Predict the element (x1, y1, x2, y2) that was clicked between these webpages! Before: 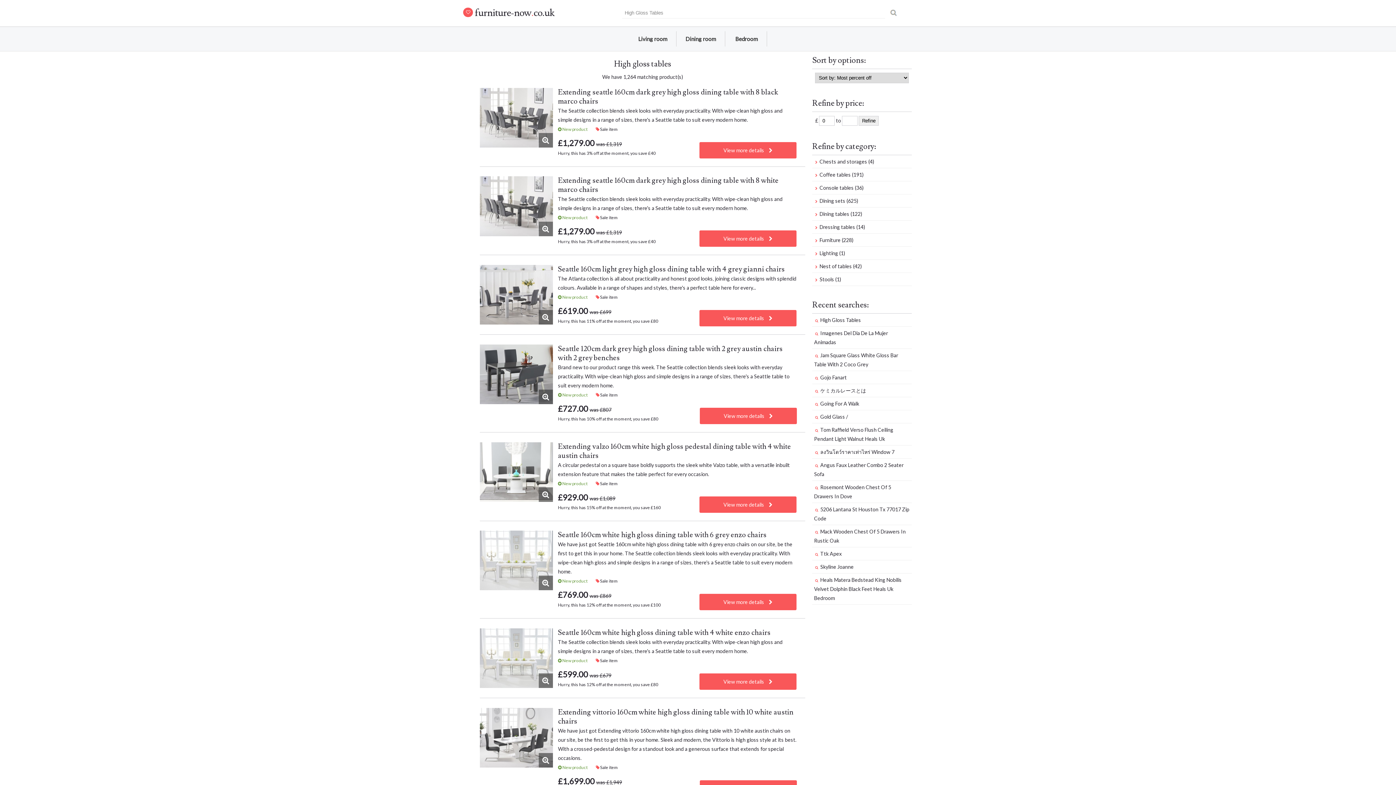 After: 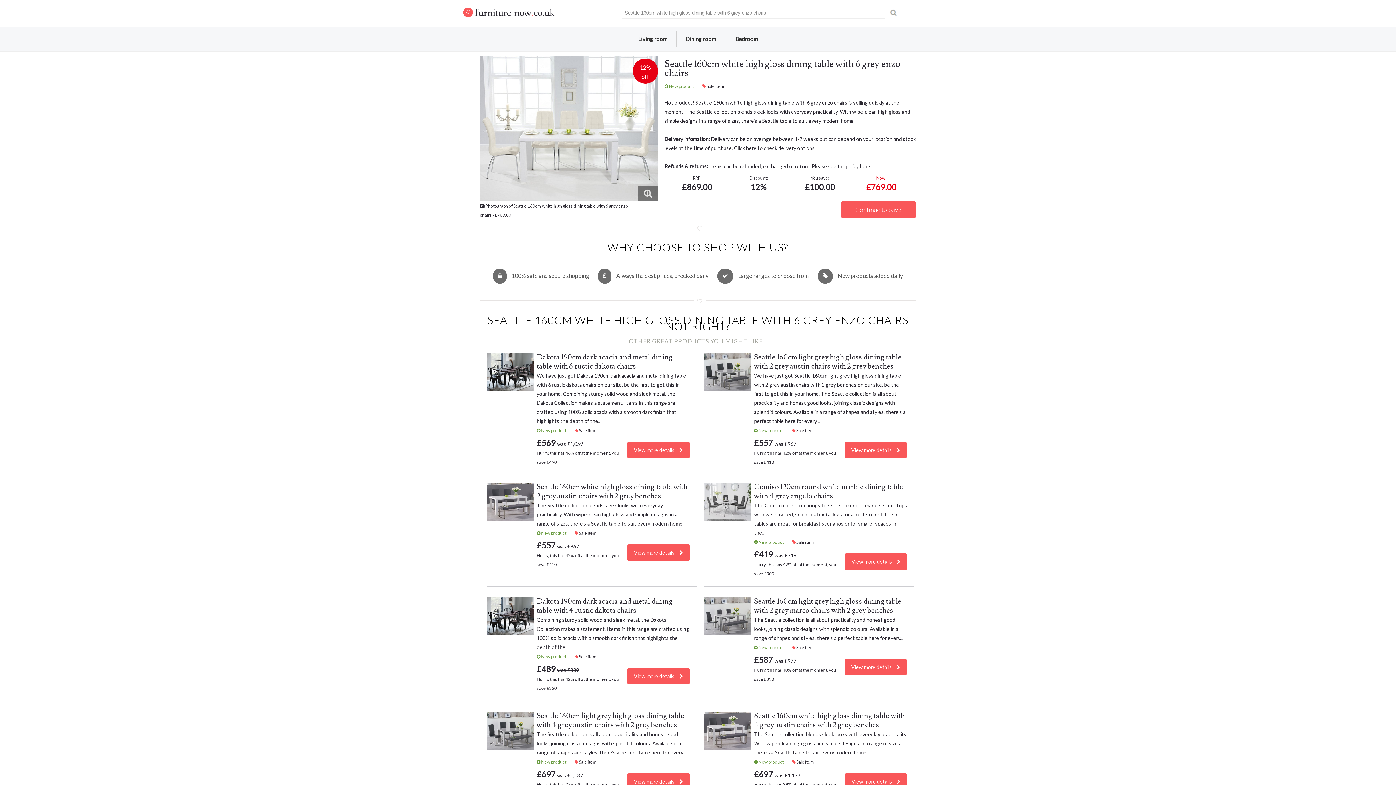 Action: bbox: (480, 530, 552, 590)